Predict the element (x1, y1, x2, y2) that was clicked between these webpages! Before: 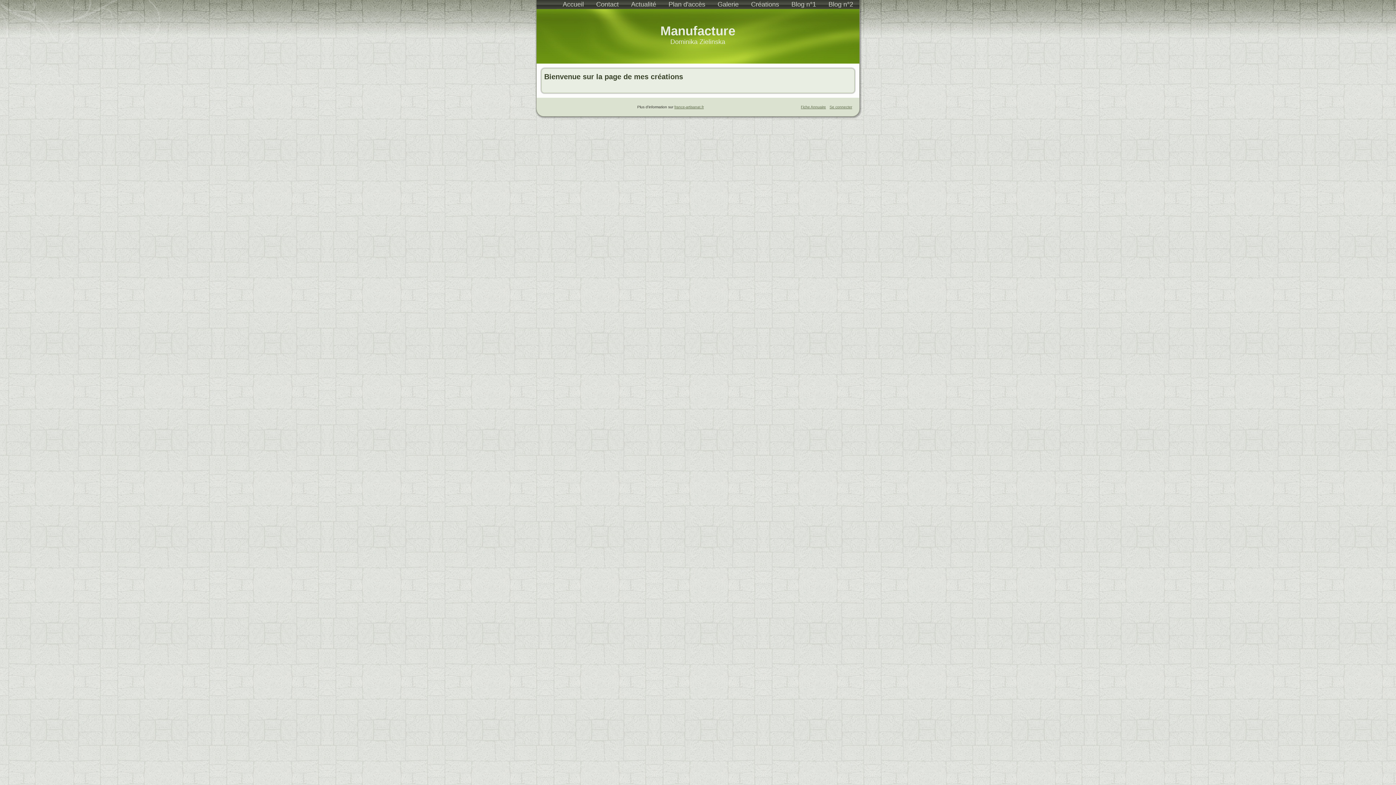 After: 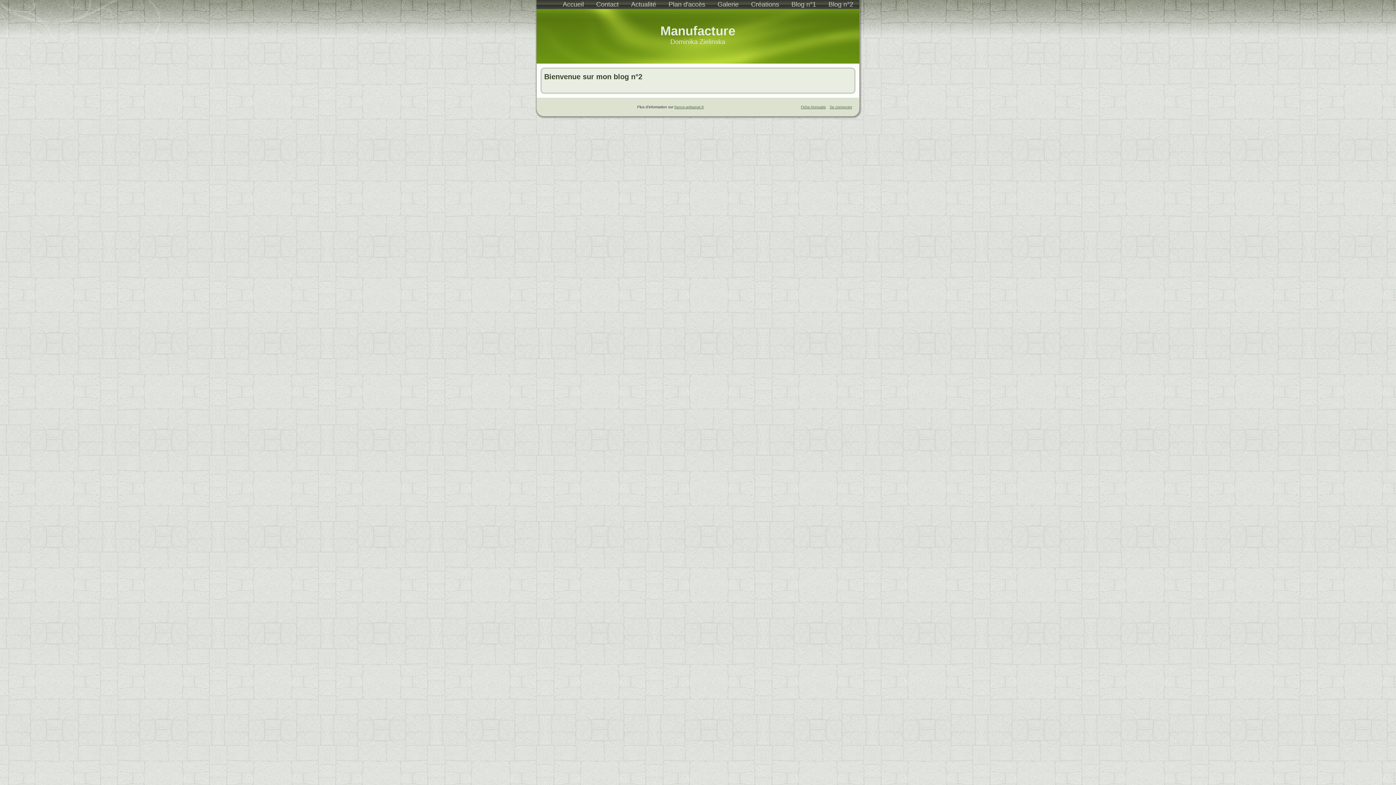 Action: label: Blog n°2 bbox: (822, 0, 859, 9)